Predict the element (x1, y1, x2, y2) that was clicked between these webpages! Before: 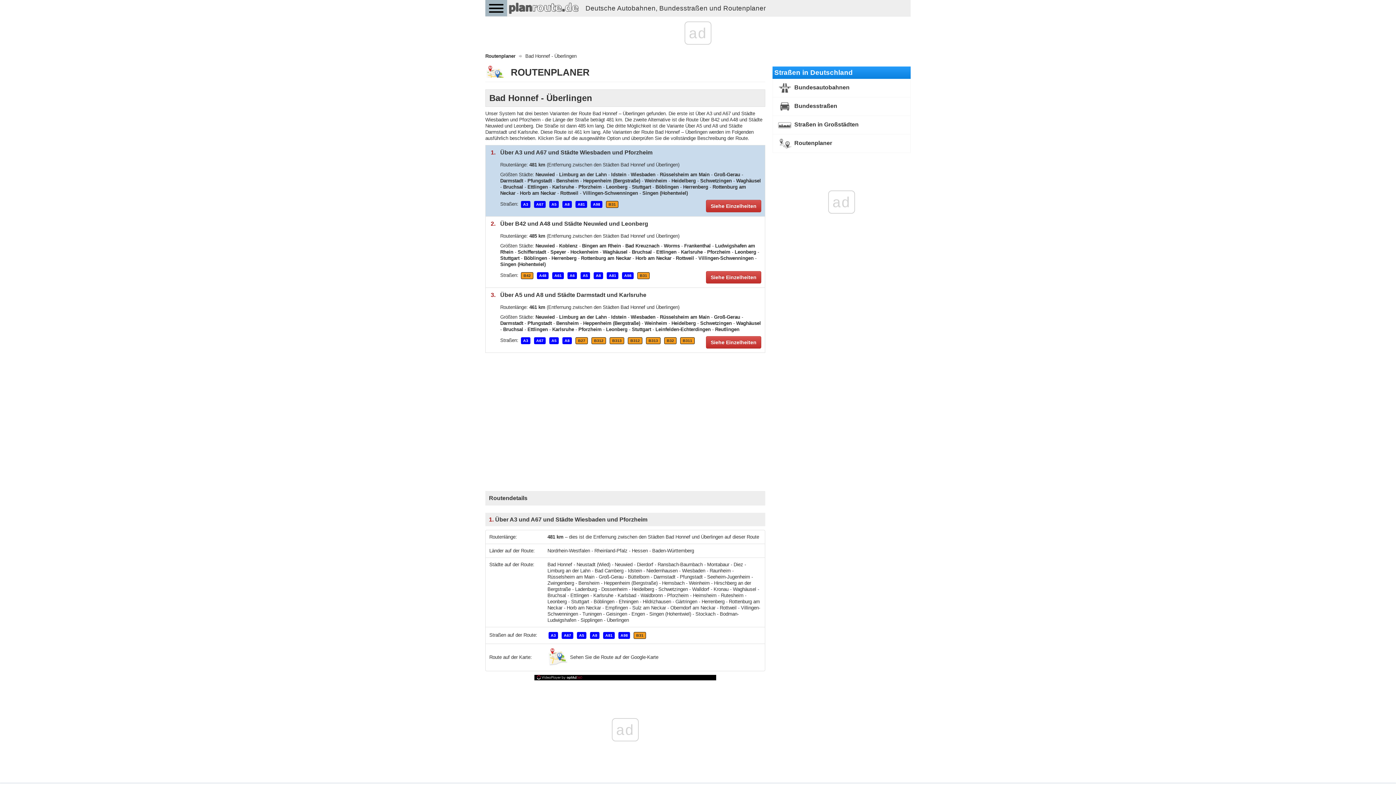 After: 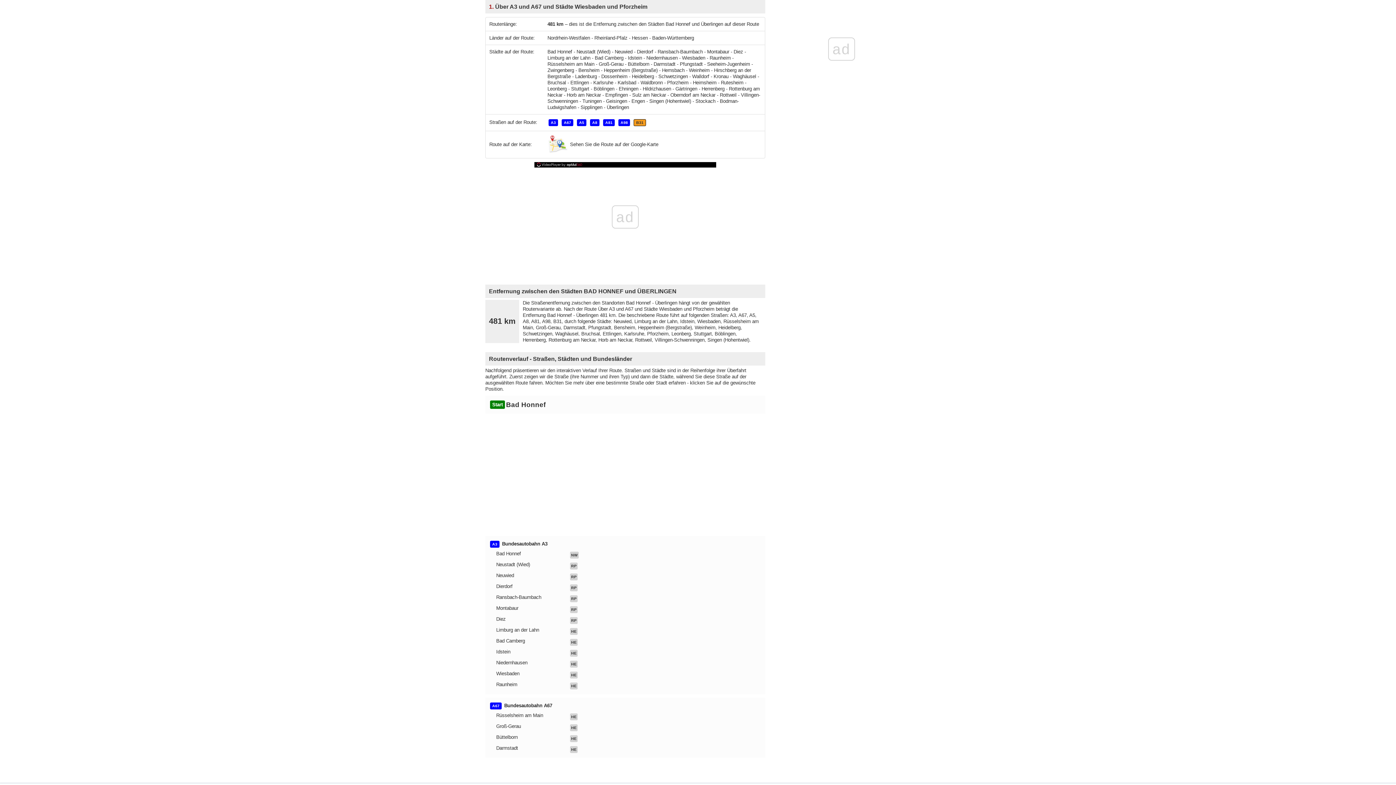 Action: label: Siehe Einzelheiten bbox: (706, 200, 761, 212)